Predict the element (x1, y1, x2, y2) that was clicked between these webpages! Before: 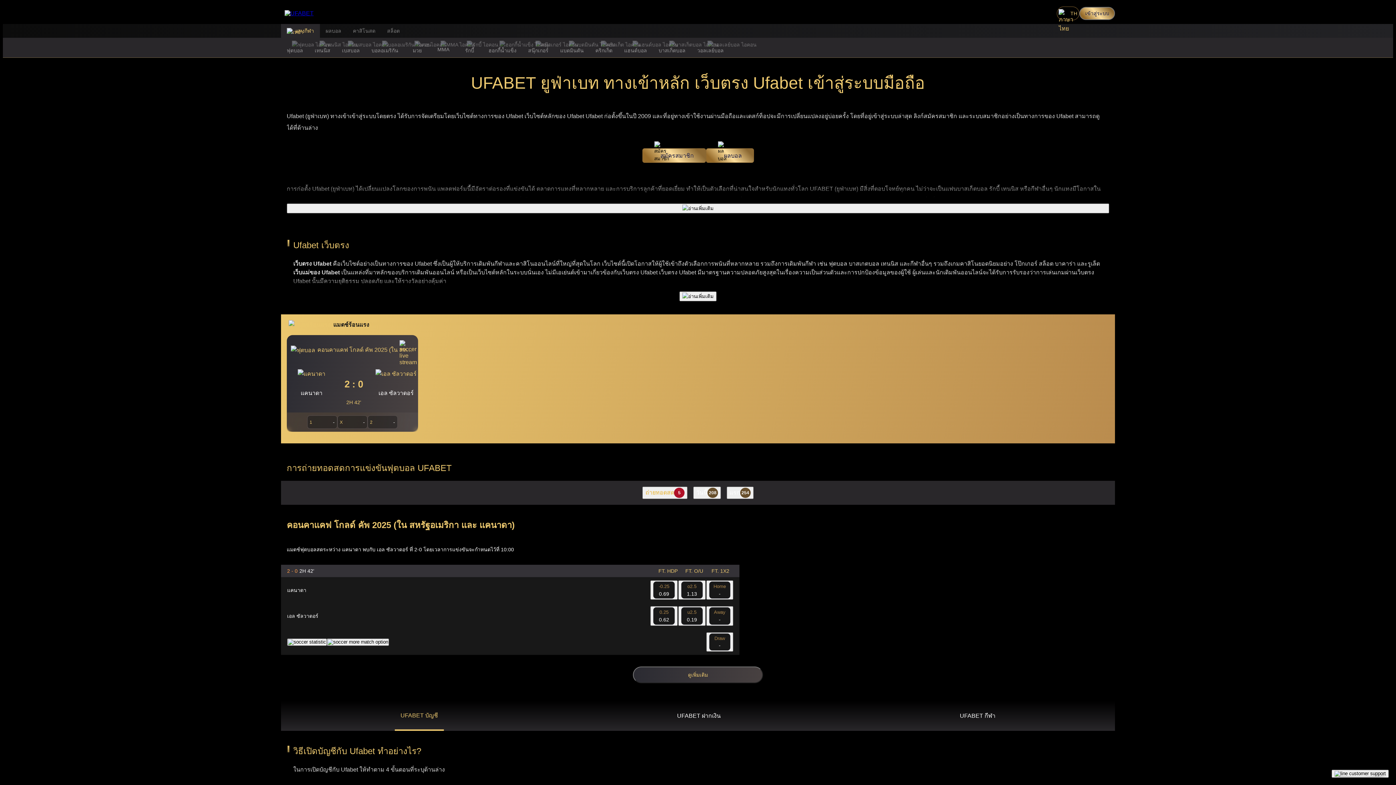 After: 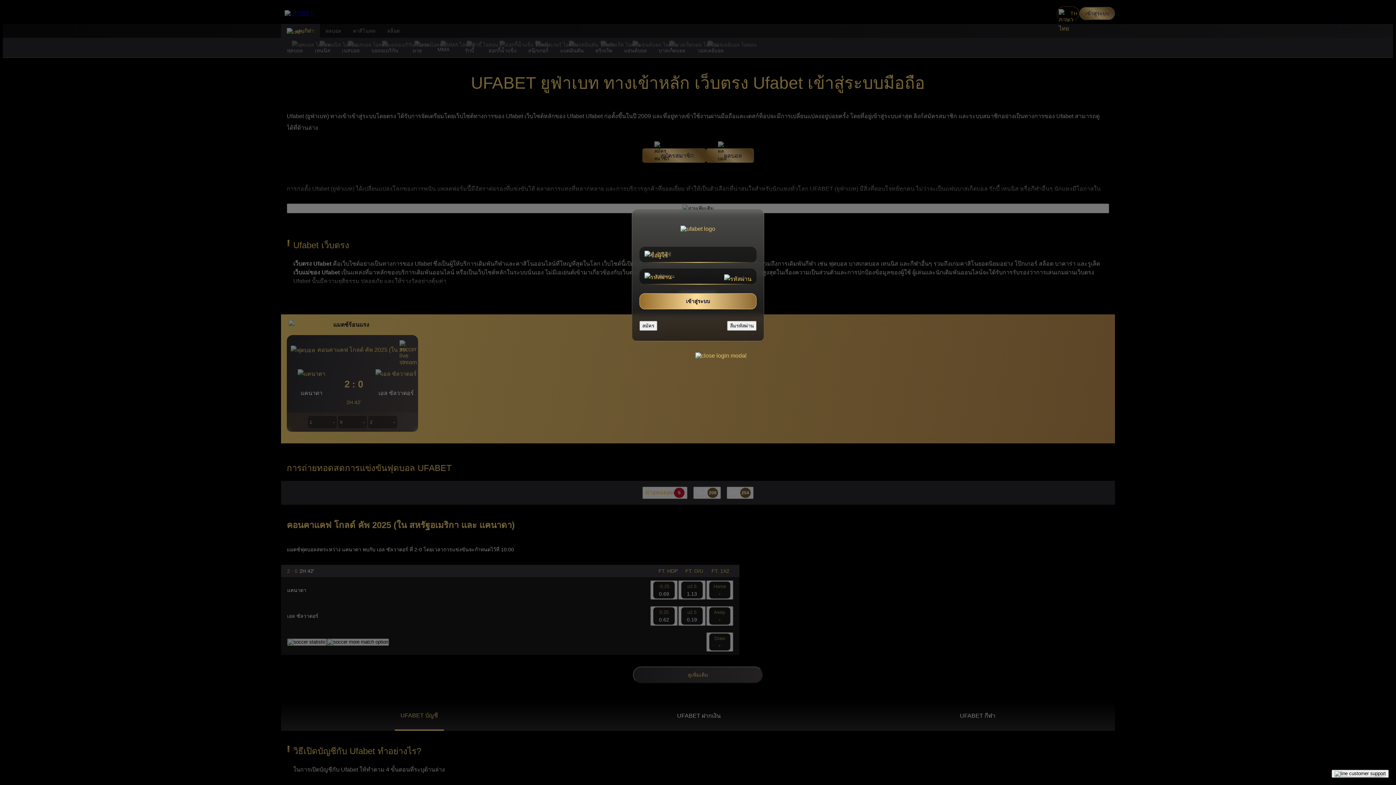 Action: label: 2
- bbox: (367, 415, 397, 429)